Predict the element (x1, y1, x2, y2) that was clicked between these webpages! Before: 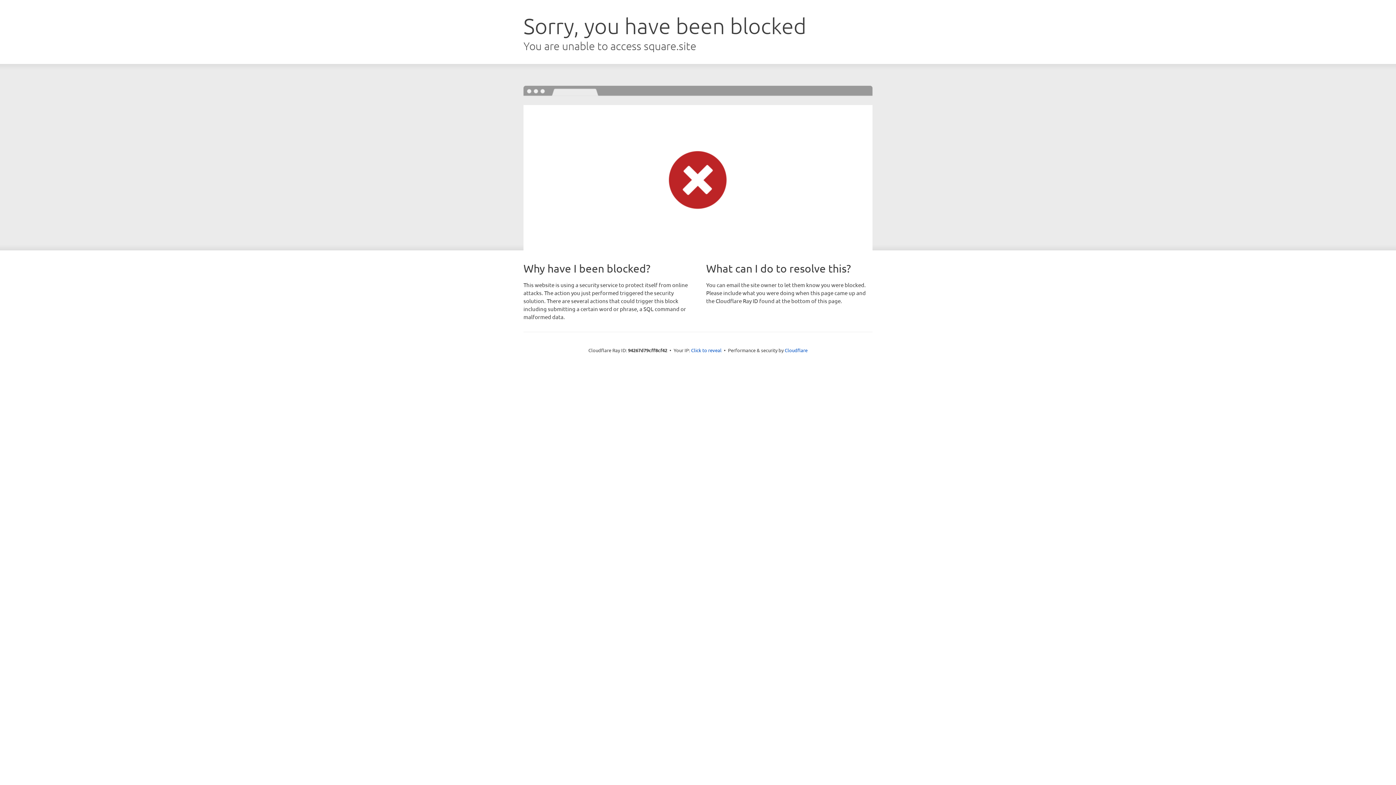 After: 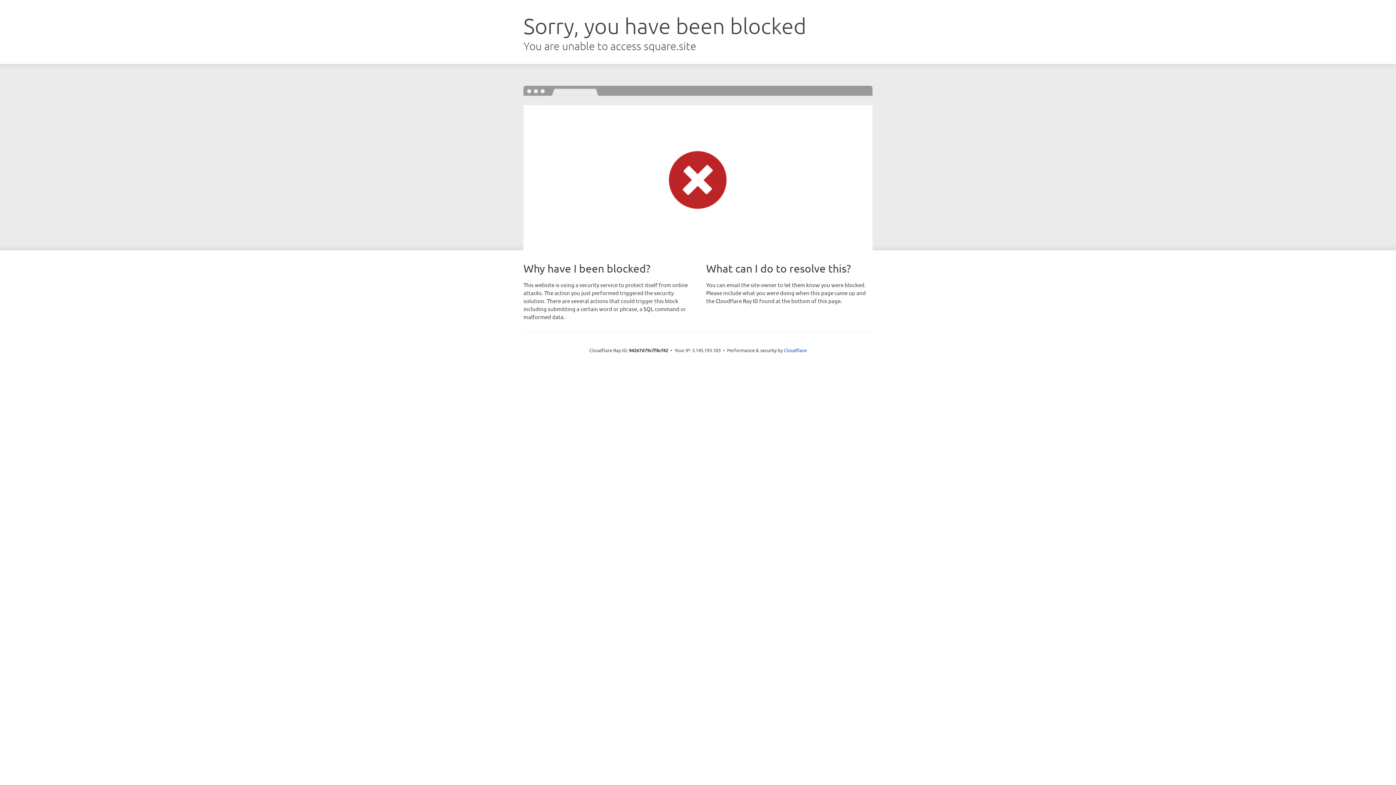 Action: bbox: (691, 346, 721, 353) label: Click to reveal